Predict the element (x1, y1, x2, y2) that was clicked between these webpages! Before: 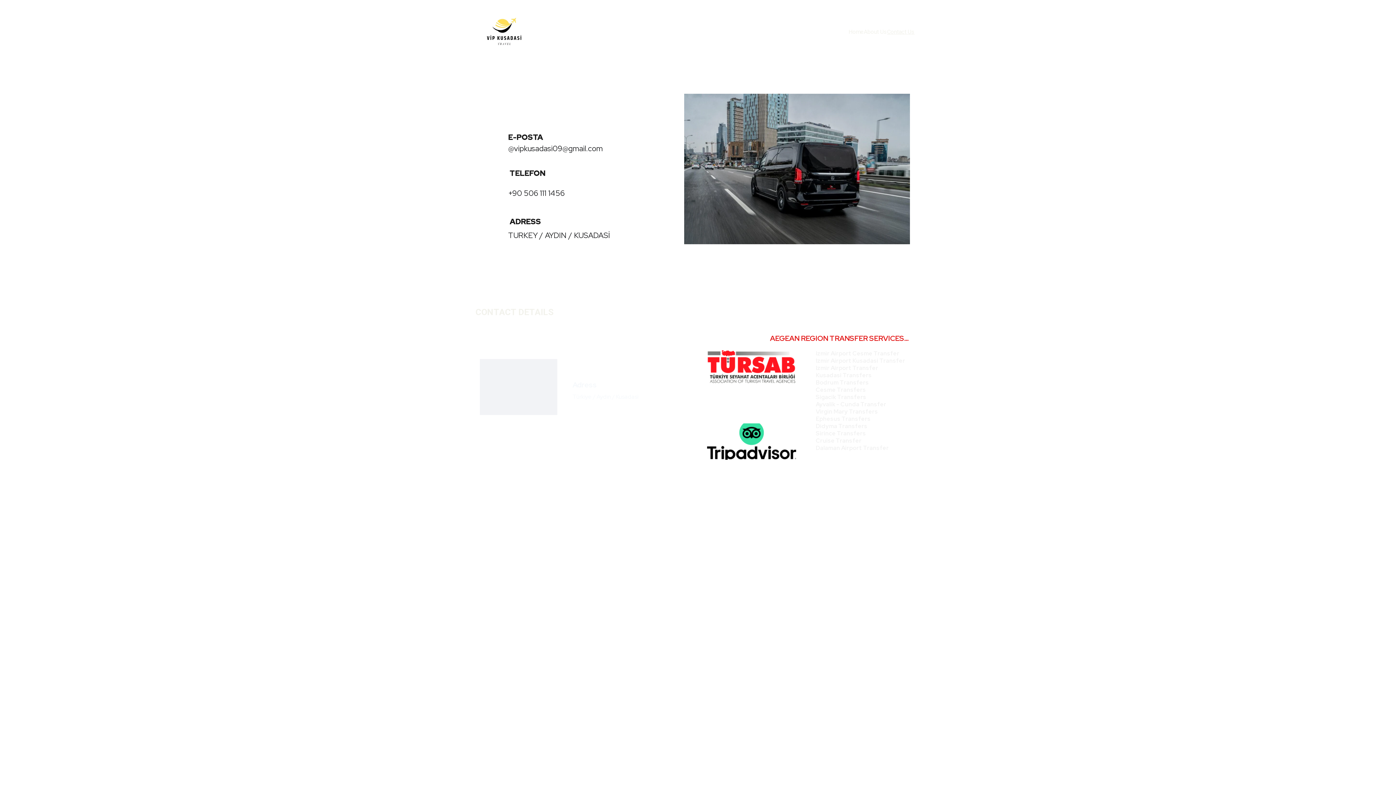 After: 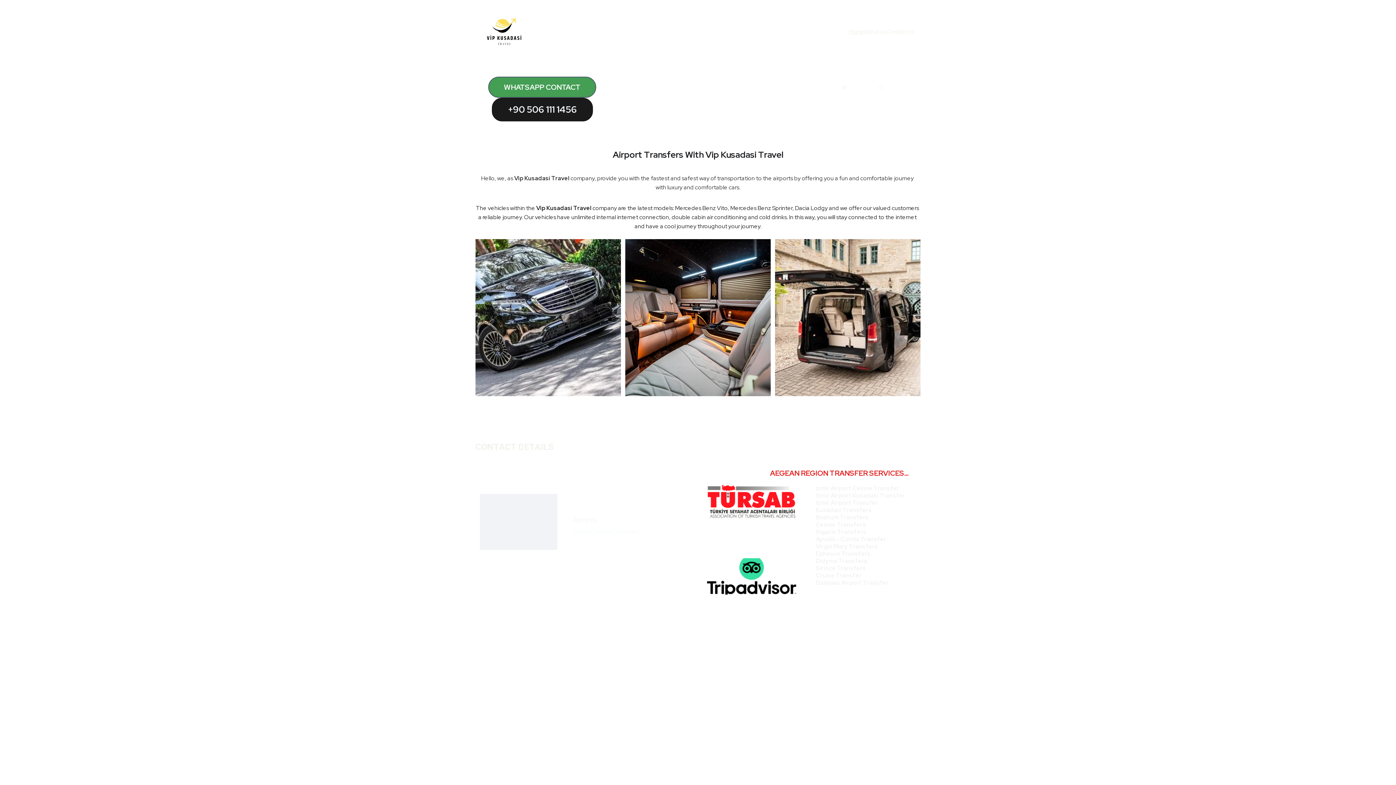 Action: label: Home bbox: (848, 27, 864, 36)